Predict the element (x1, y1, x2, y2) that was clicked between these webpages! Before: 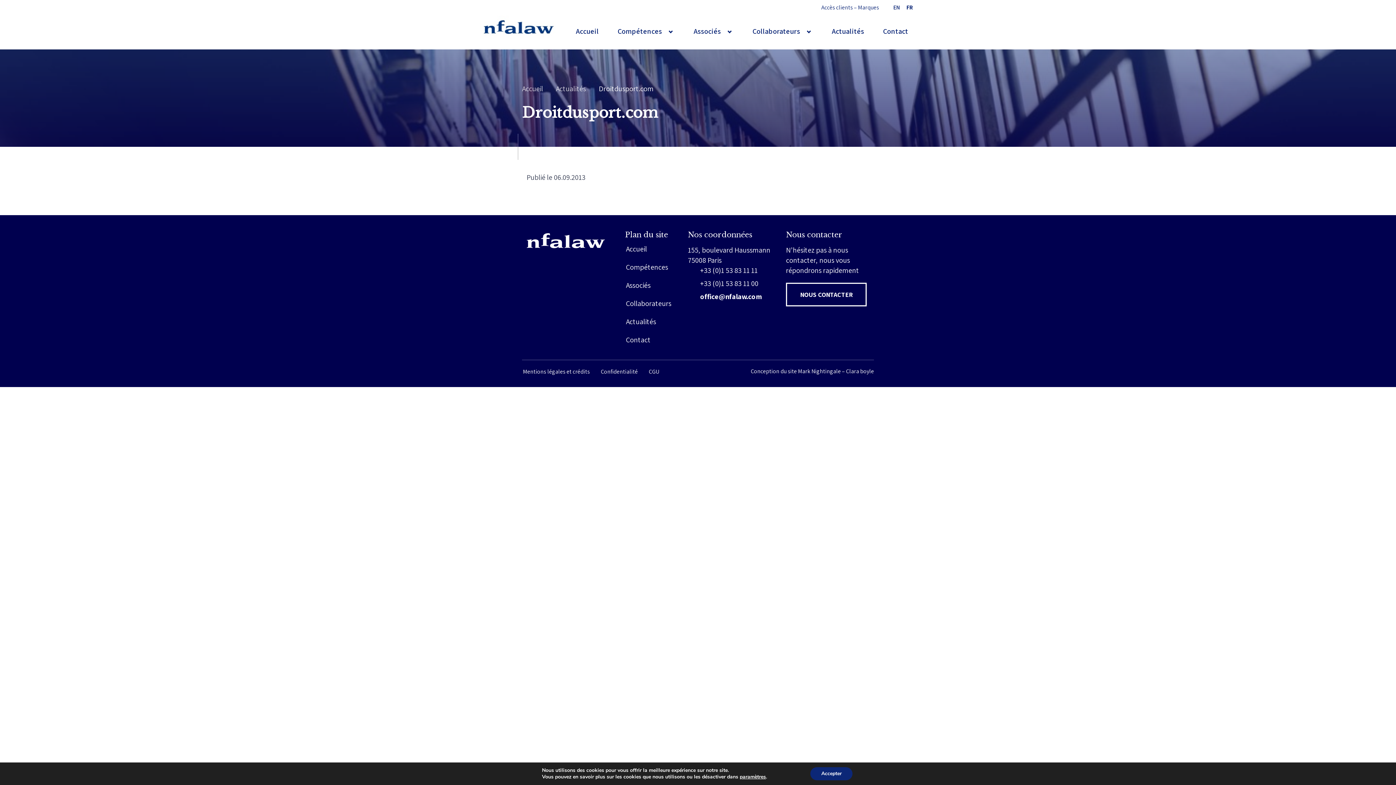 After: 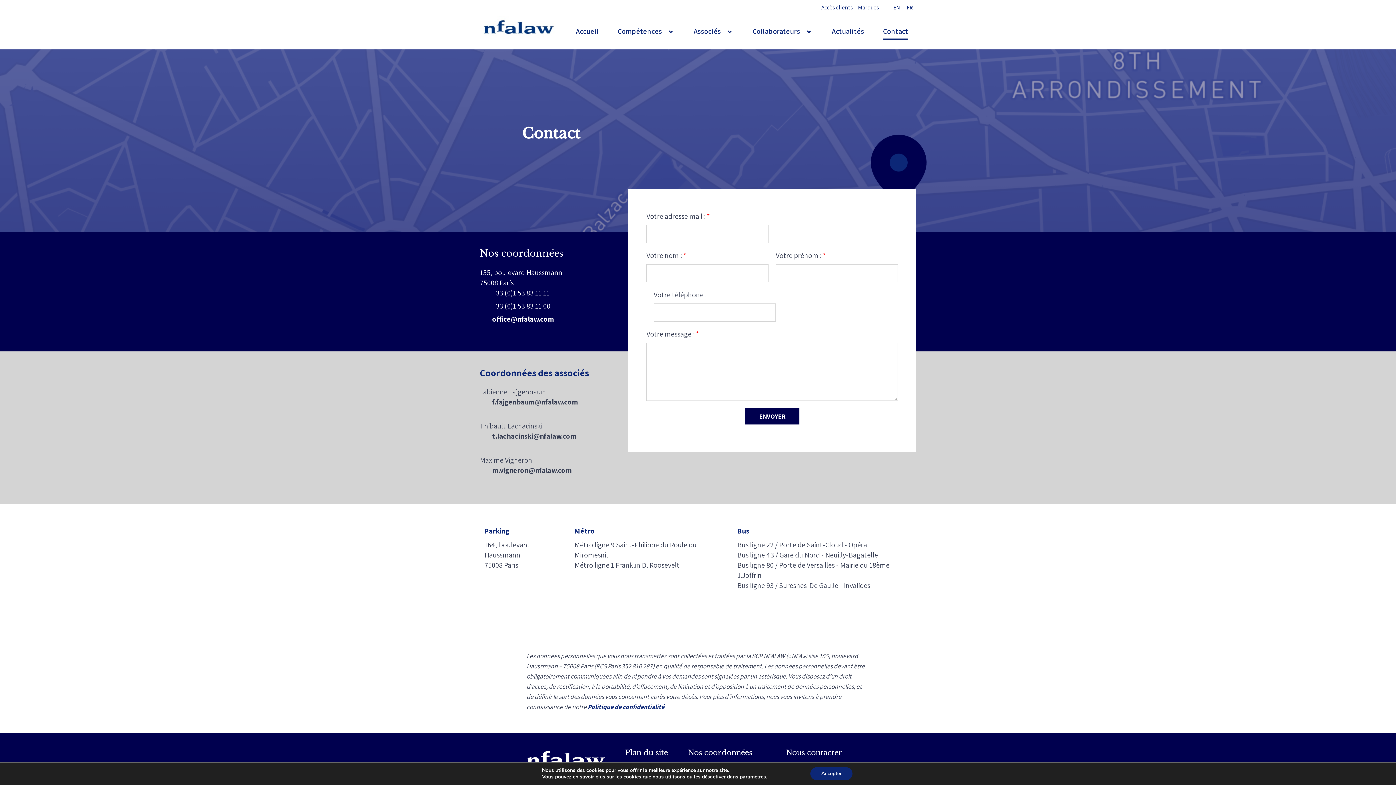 Action: label: NOUS CONTACTER bbox: (786, 282, 866, 306)